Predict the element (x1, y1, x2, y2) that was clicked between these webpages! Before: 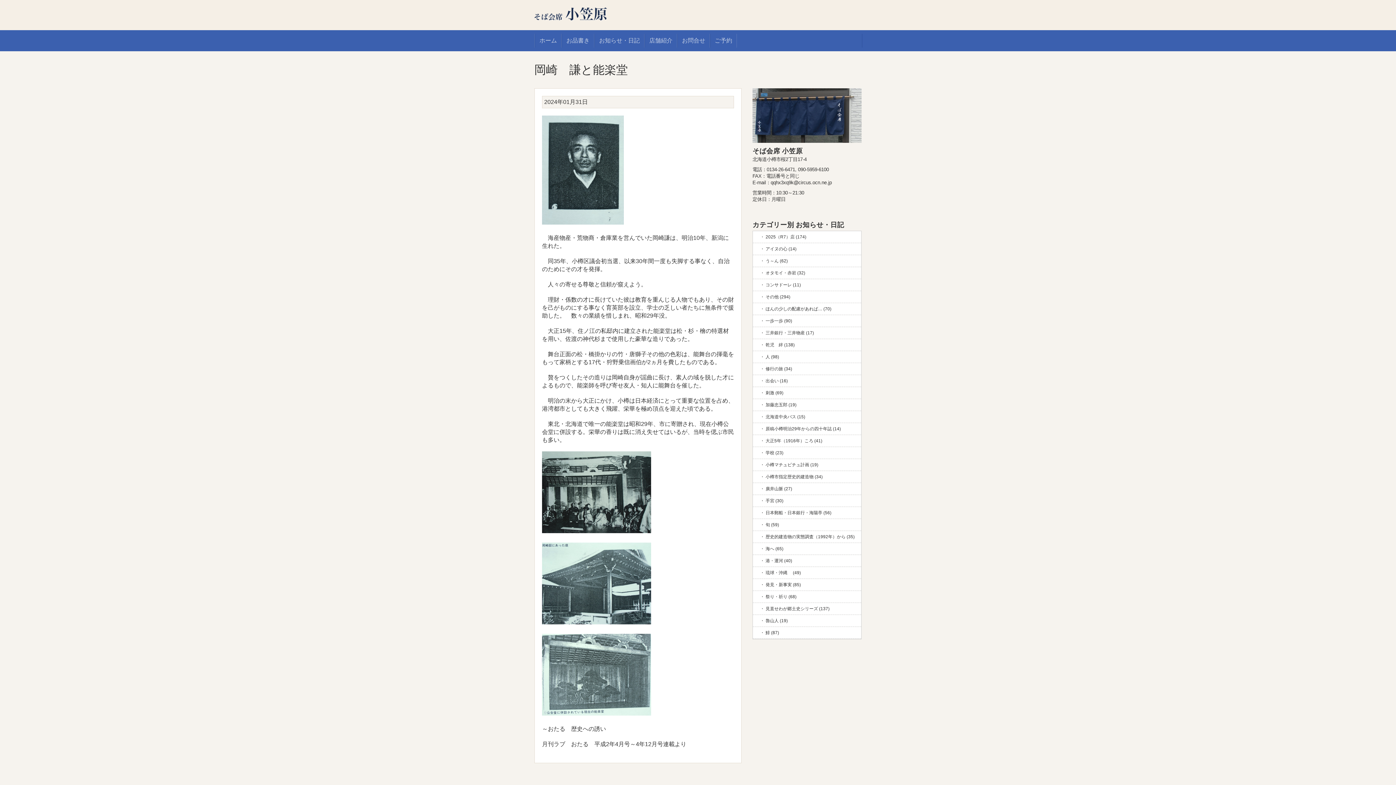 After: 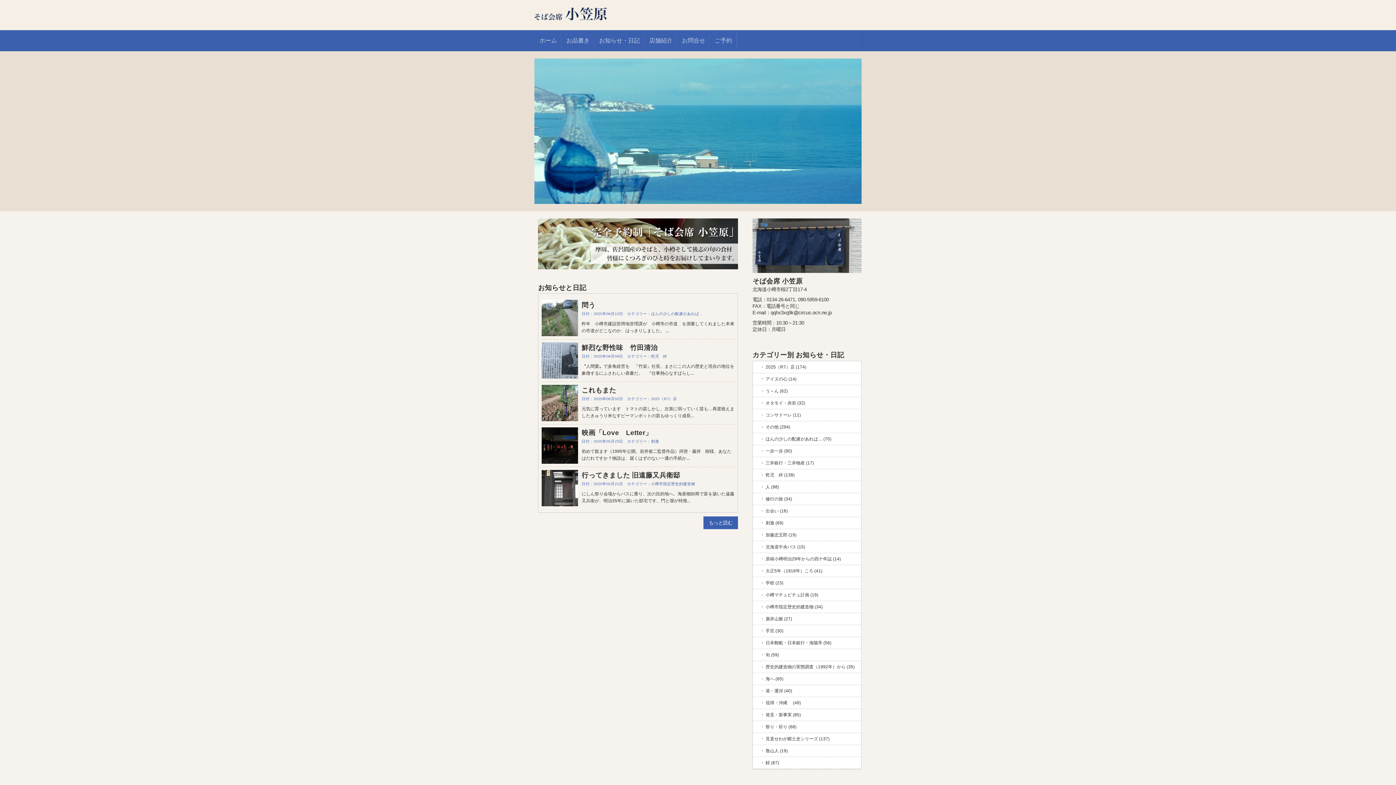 Action: bbox: (534, 33, 561, 47) label: ホーム